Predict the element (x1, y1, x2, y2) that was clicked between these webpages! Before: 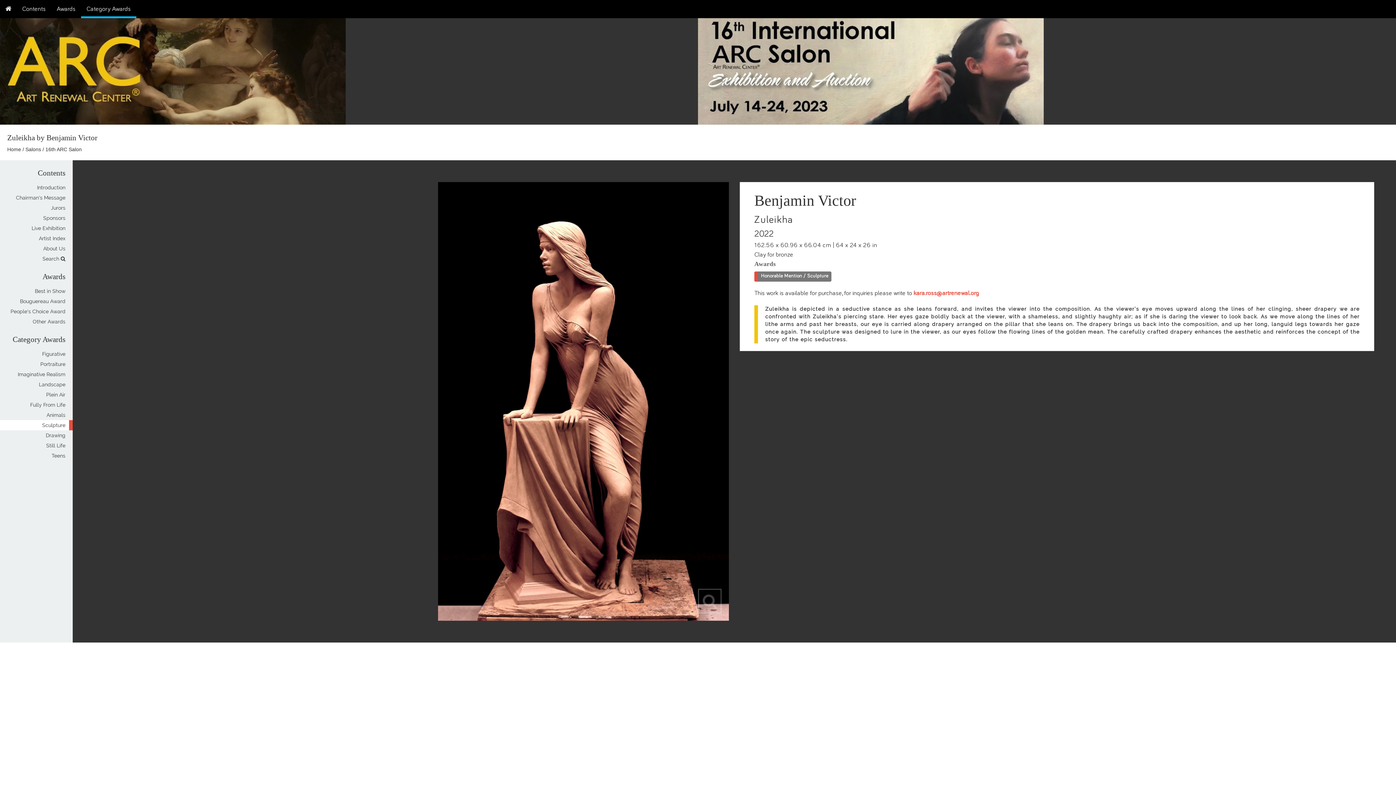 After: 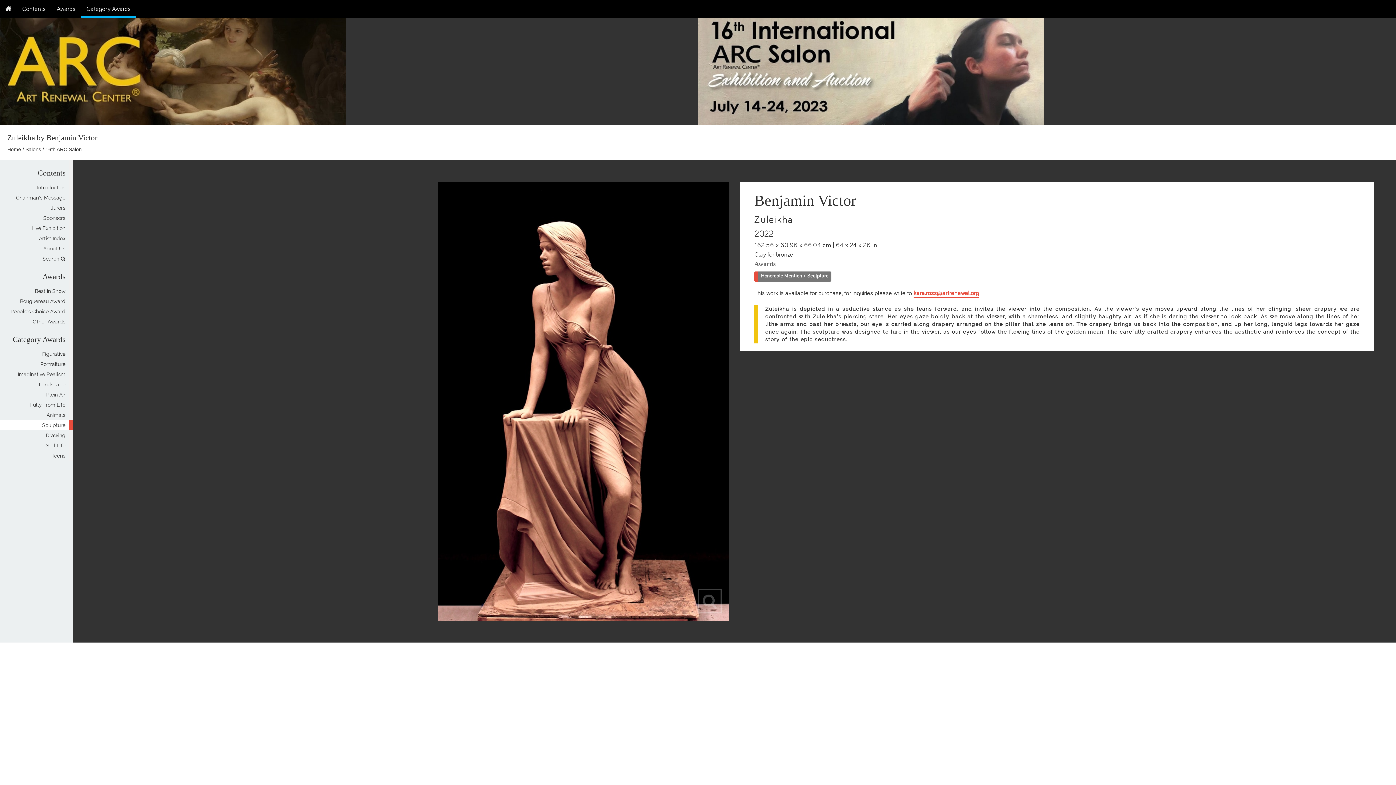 Action: label: kara.ross@artrenewal.org bbox: (913, 290, 979, 297)